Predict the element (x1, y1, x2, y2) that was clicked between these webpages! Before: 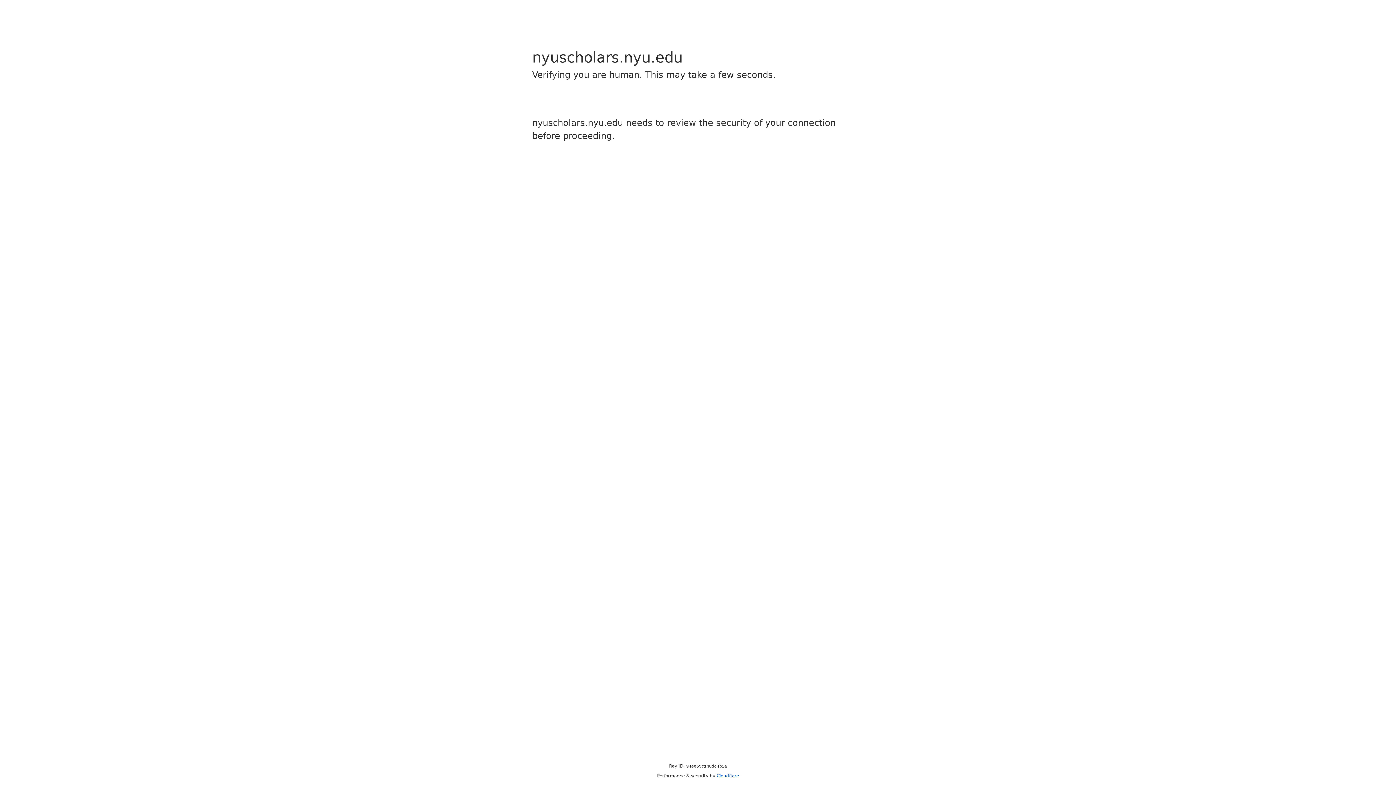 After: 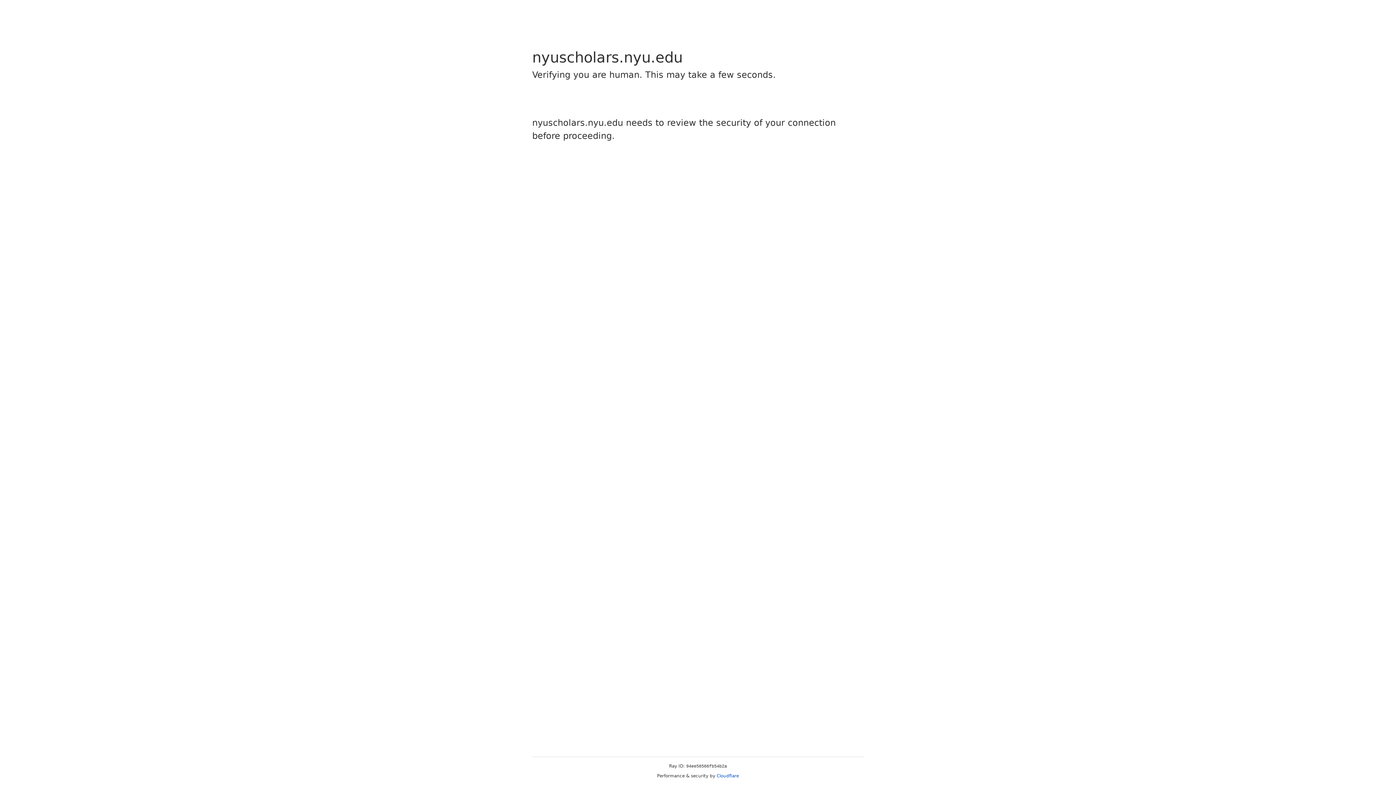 Action: bbox: (716, 773, 739, 778) label: Cloudflare